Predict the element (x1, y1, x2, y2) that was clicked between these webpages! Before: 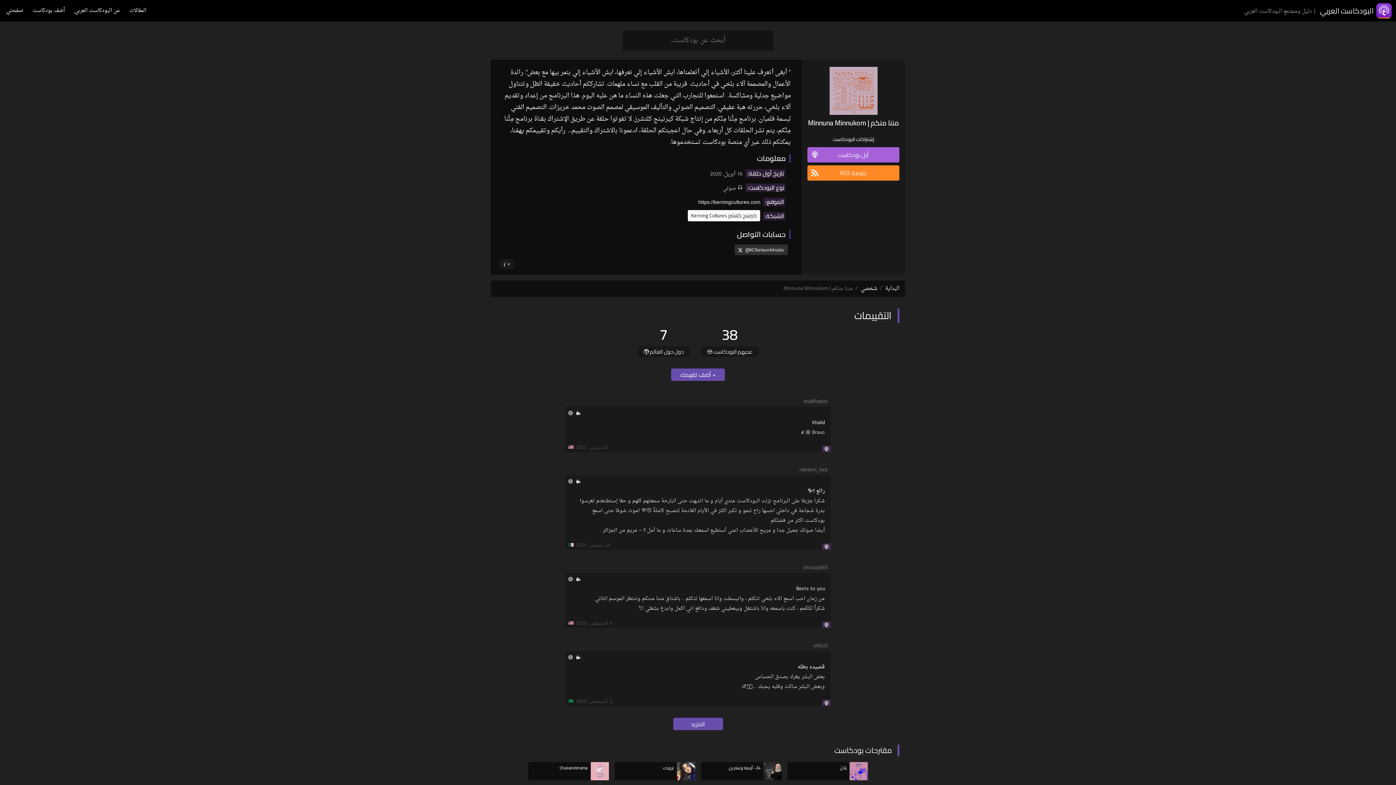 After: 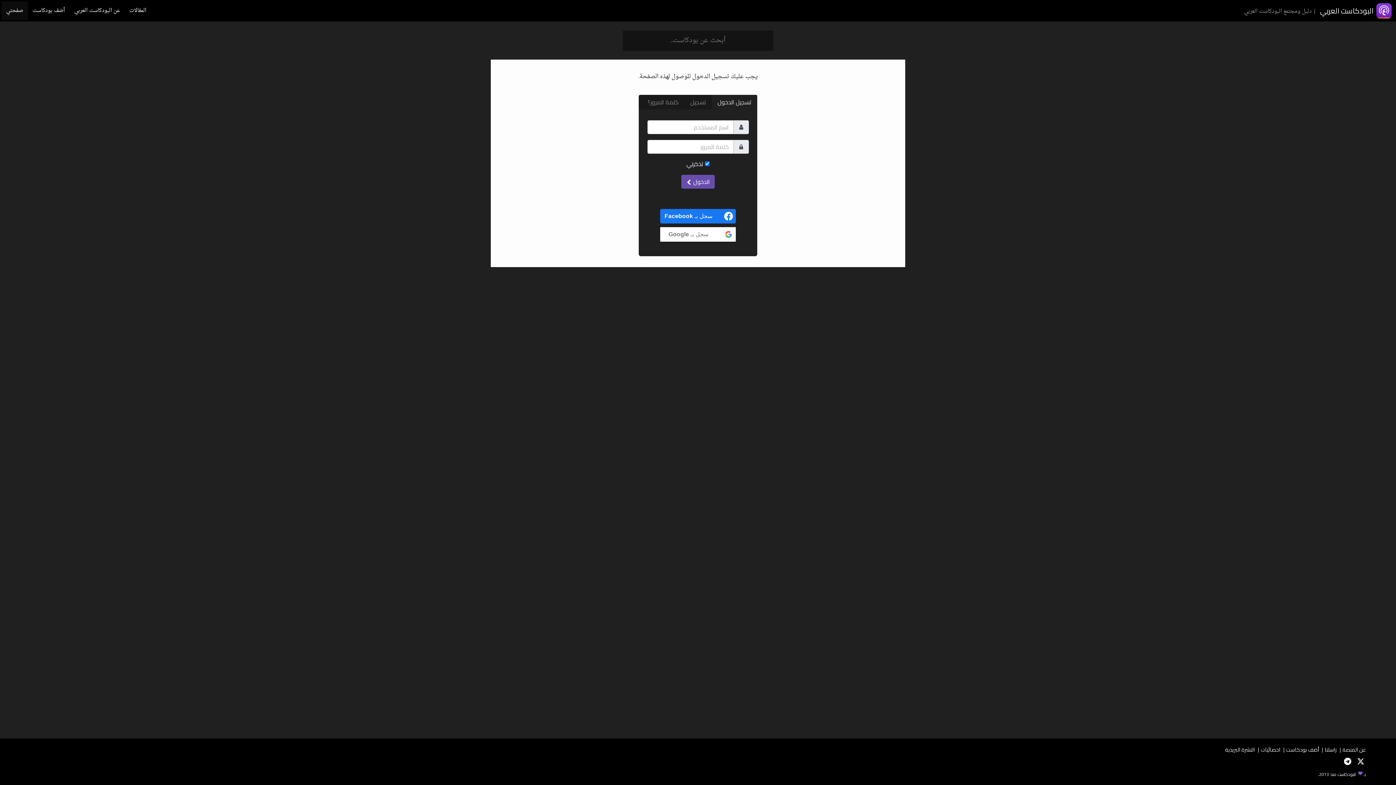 Action: bbox: (1, 1, 27, 20) label: صفحتي